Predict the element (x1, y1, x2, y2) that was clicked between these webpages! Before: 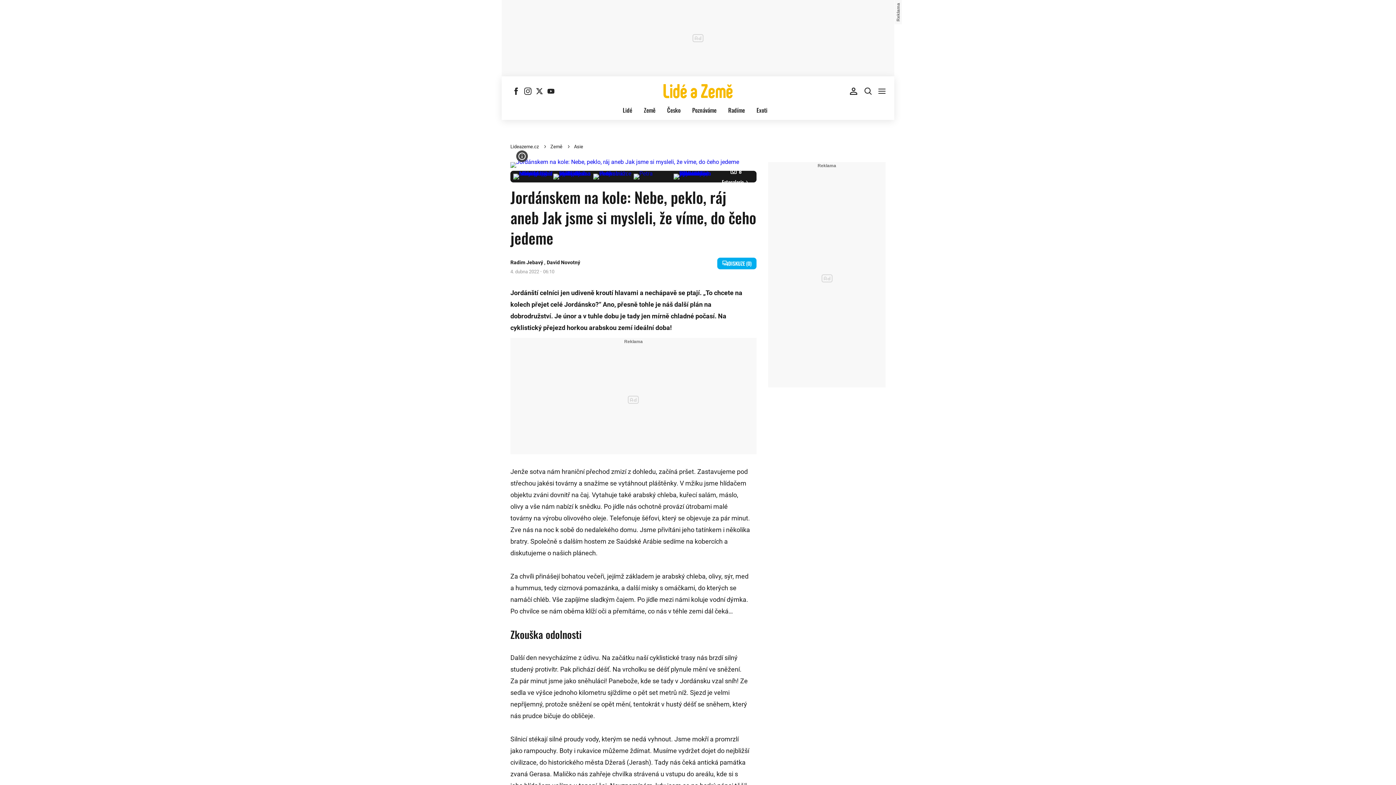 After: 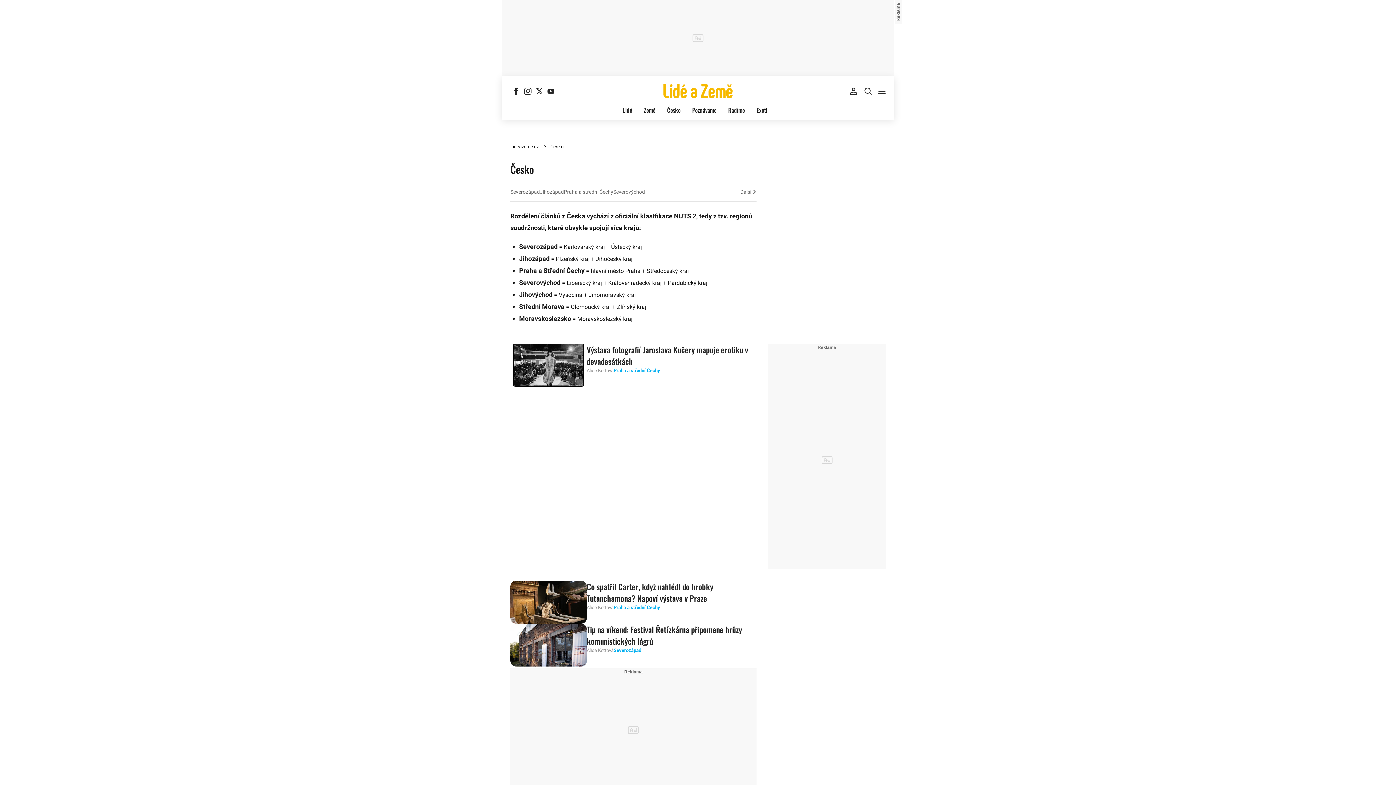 Action: bbox: (667, 106, 680, 113) label: Česko